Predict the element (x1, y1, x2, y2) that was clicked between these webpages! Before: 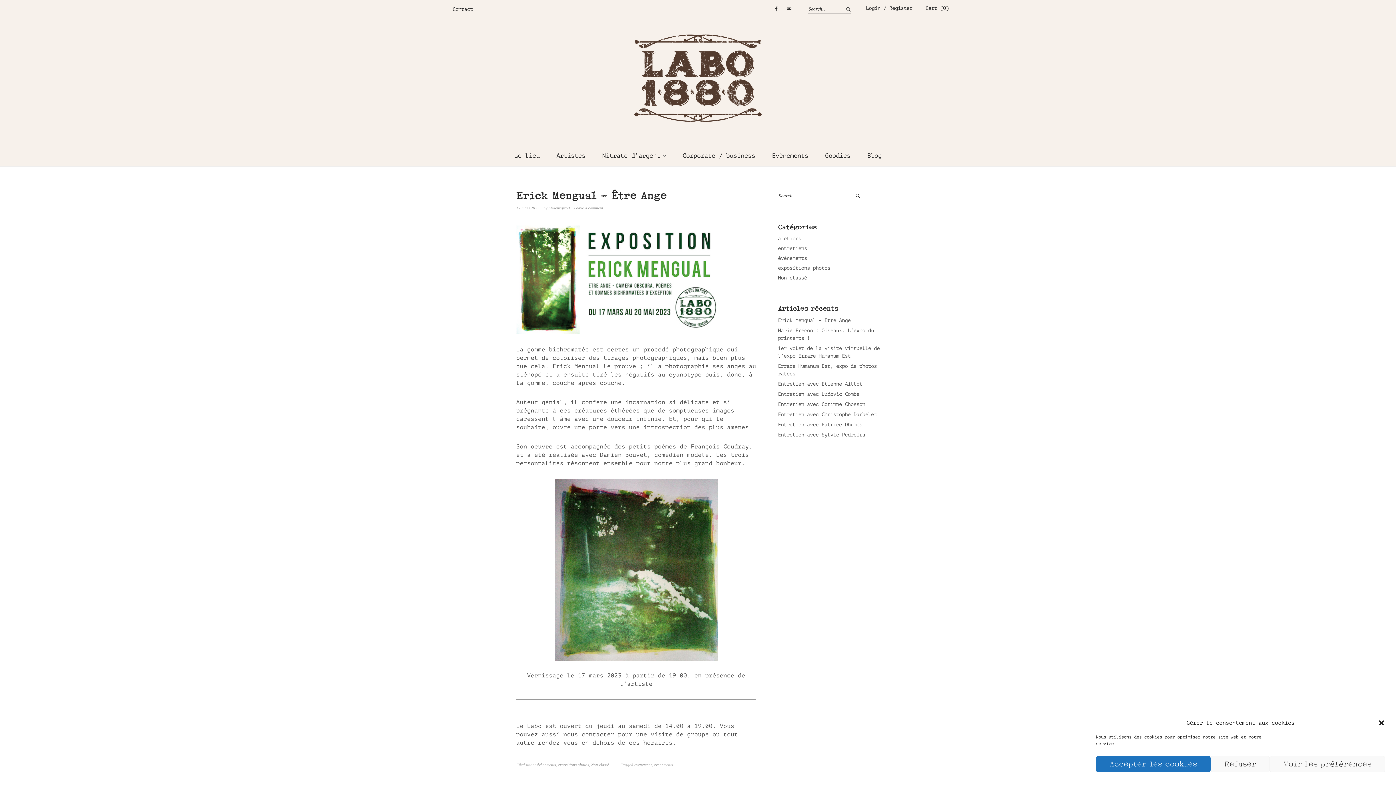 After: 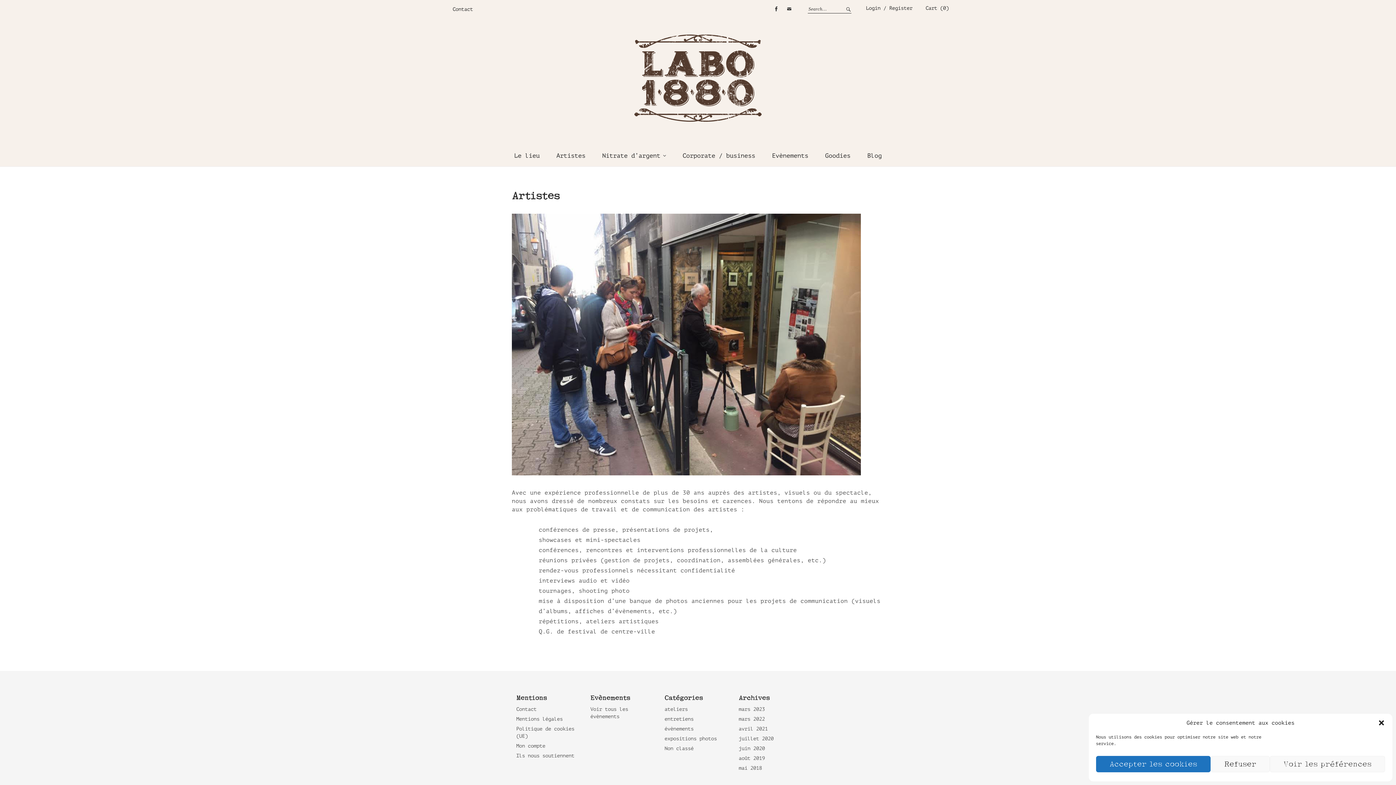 Action: bbox: (550, 145, 592, 166) label: Artistes